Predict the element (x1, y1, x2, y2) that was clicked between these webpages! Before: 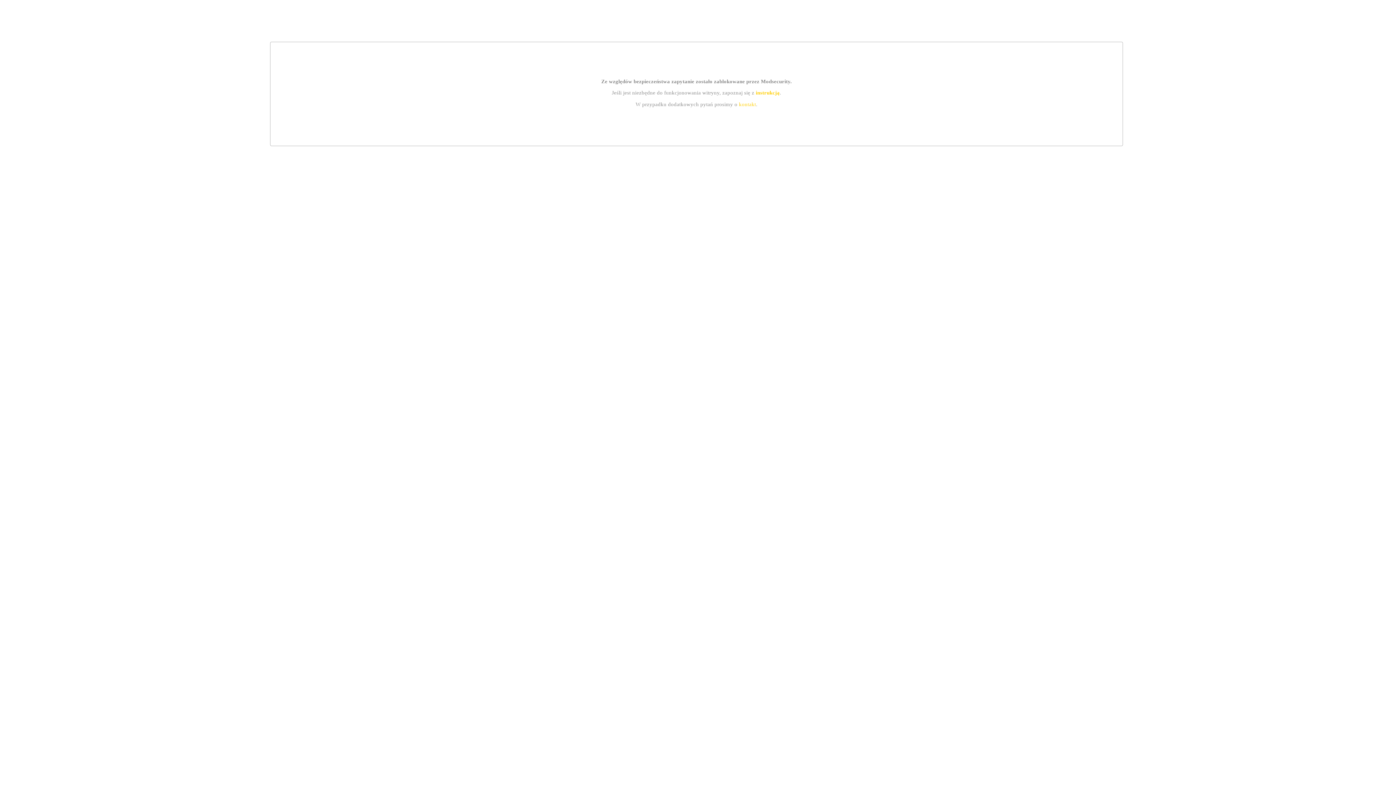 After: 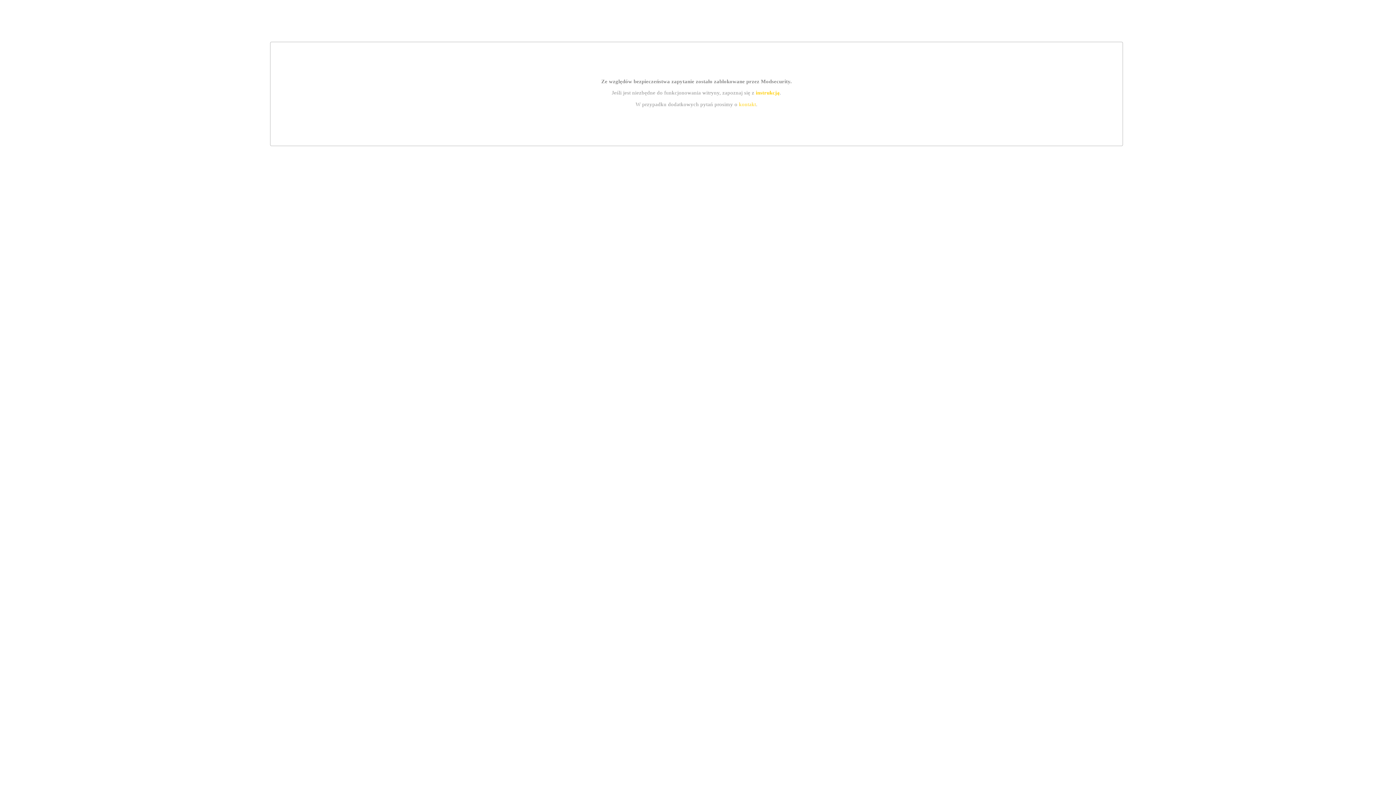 Action: label: instrukcją bbox: (755, 89, 779, 95)